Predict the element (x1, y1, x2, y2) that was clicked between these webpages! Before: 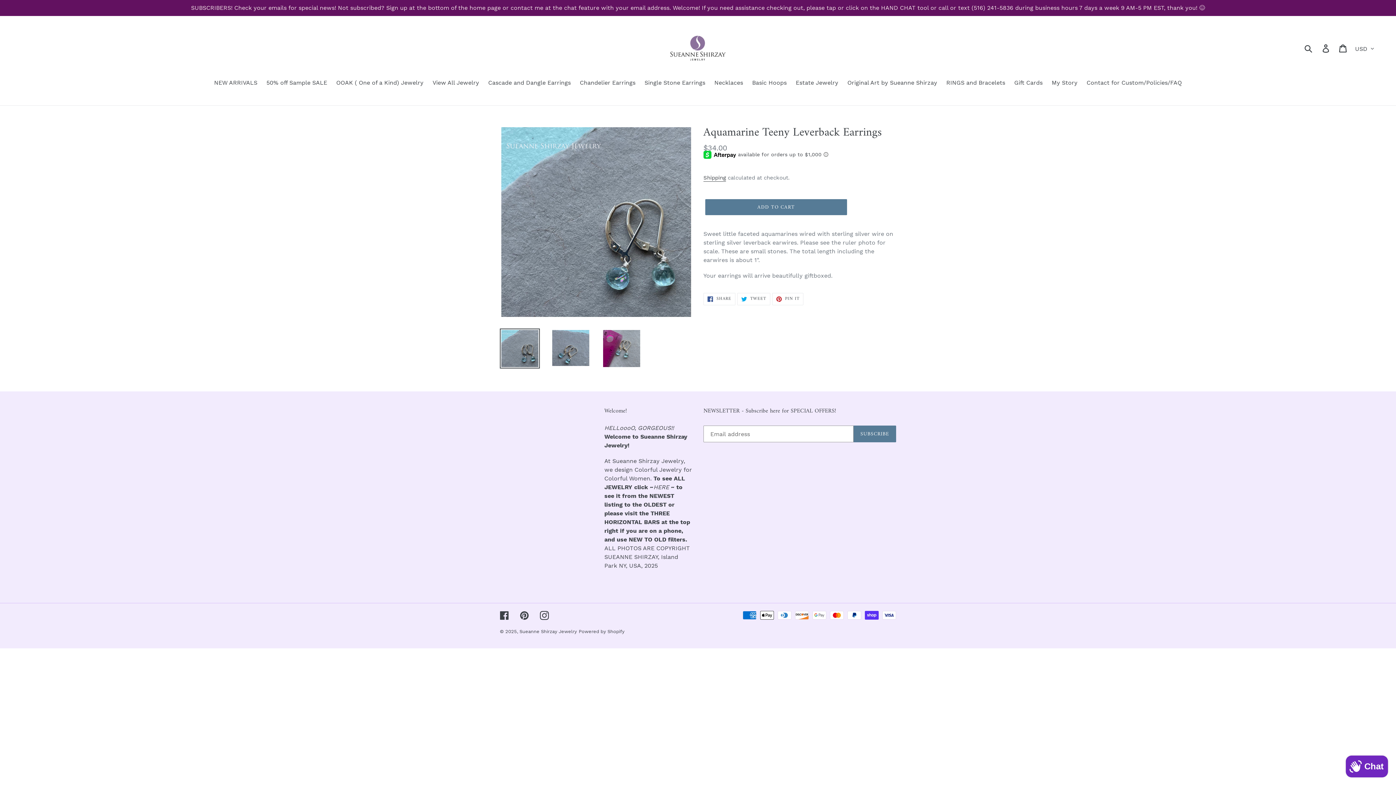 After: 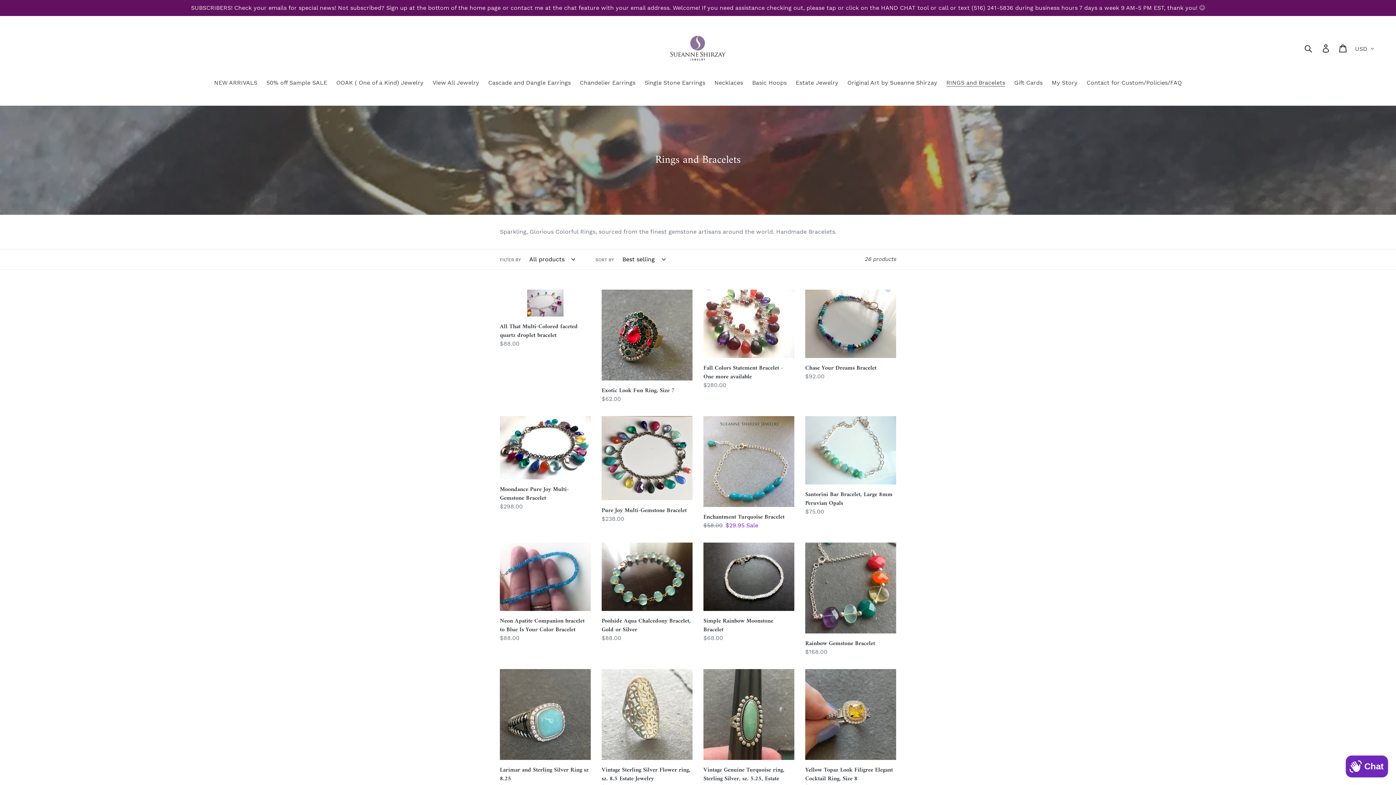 Action: bbox: (942, 78, 1009, 88) label: RINGS and Bracelets